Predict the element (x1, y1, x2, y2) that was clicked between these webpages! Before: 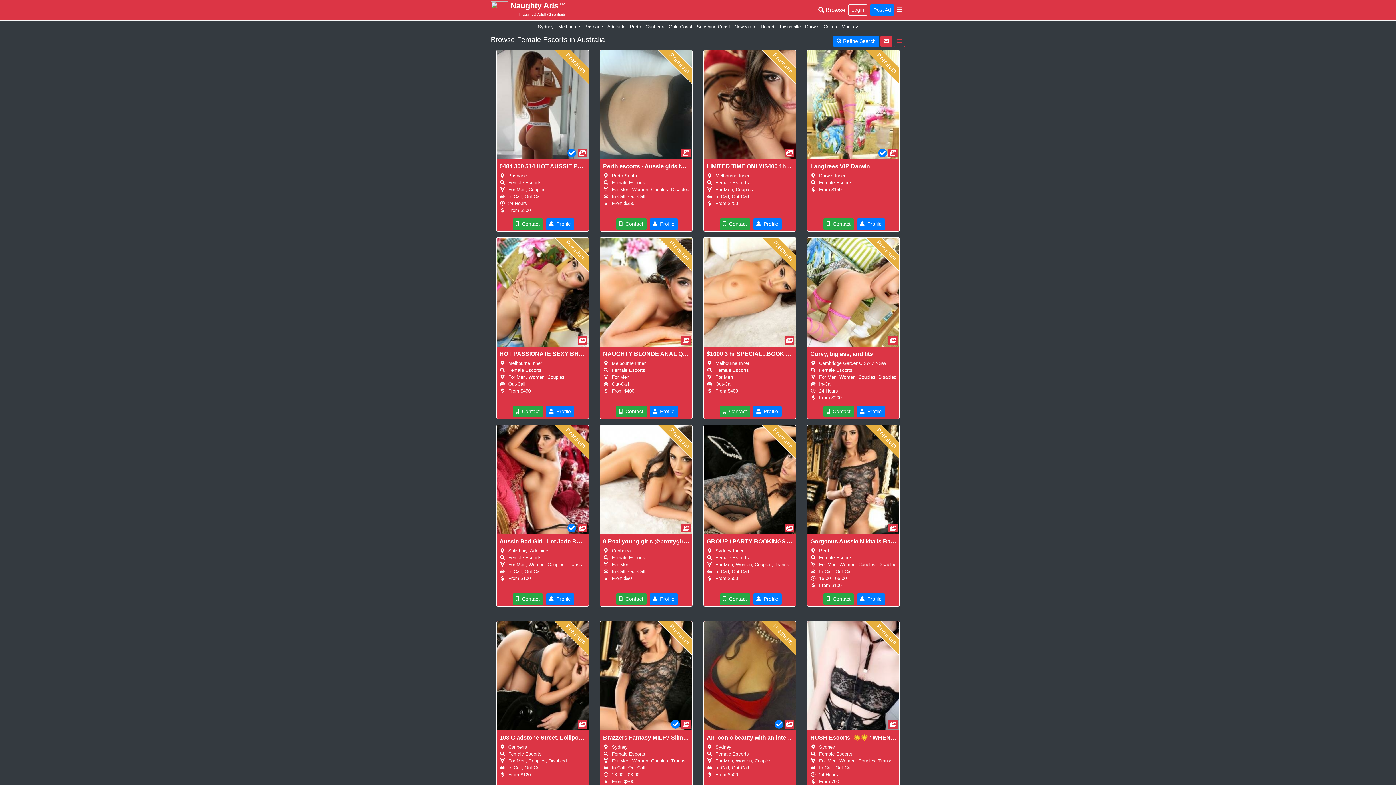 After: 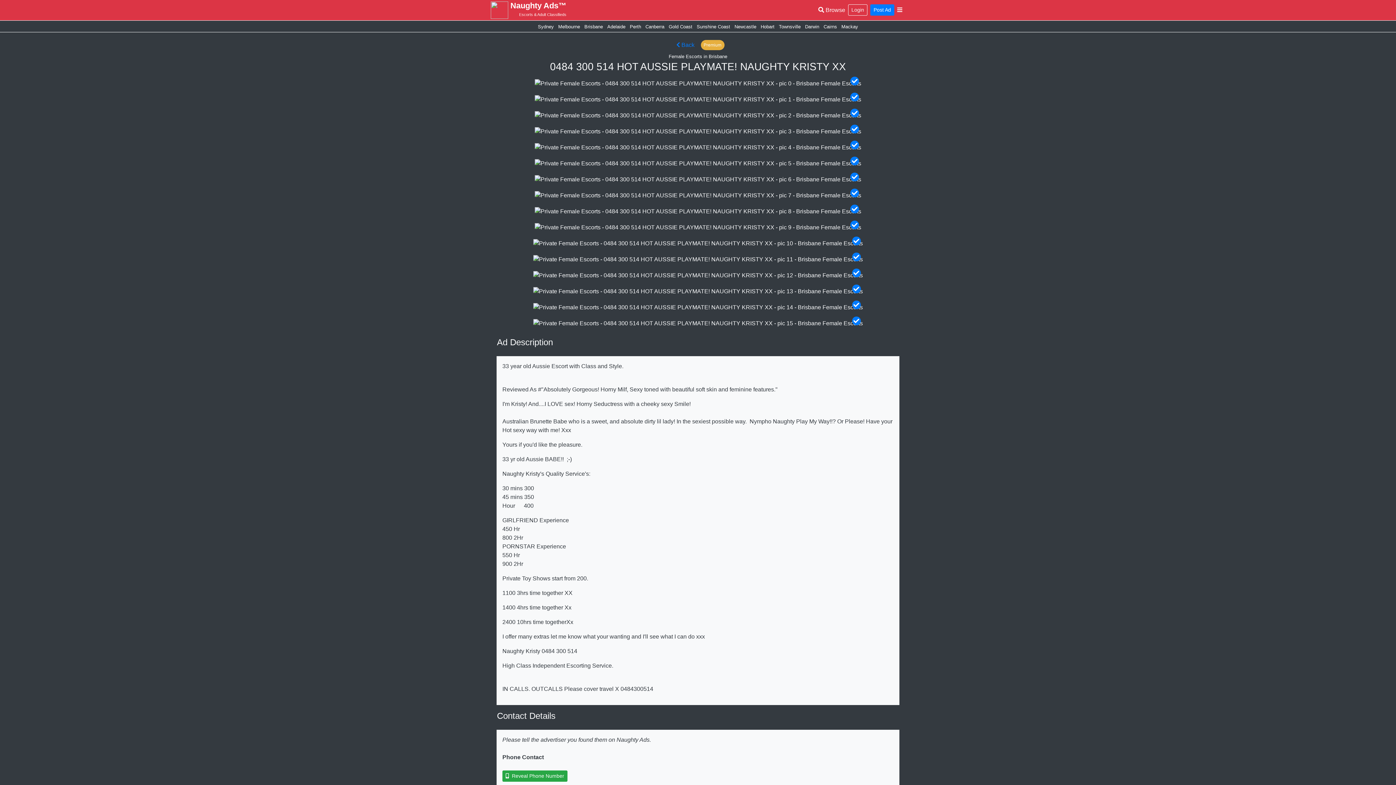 Action: label: 0484 300 514 HOT AUSSIE PLAYMATE! NAUGHTY KRISTY XX bbox: (499, 163, 671, 169)